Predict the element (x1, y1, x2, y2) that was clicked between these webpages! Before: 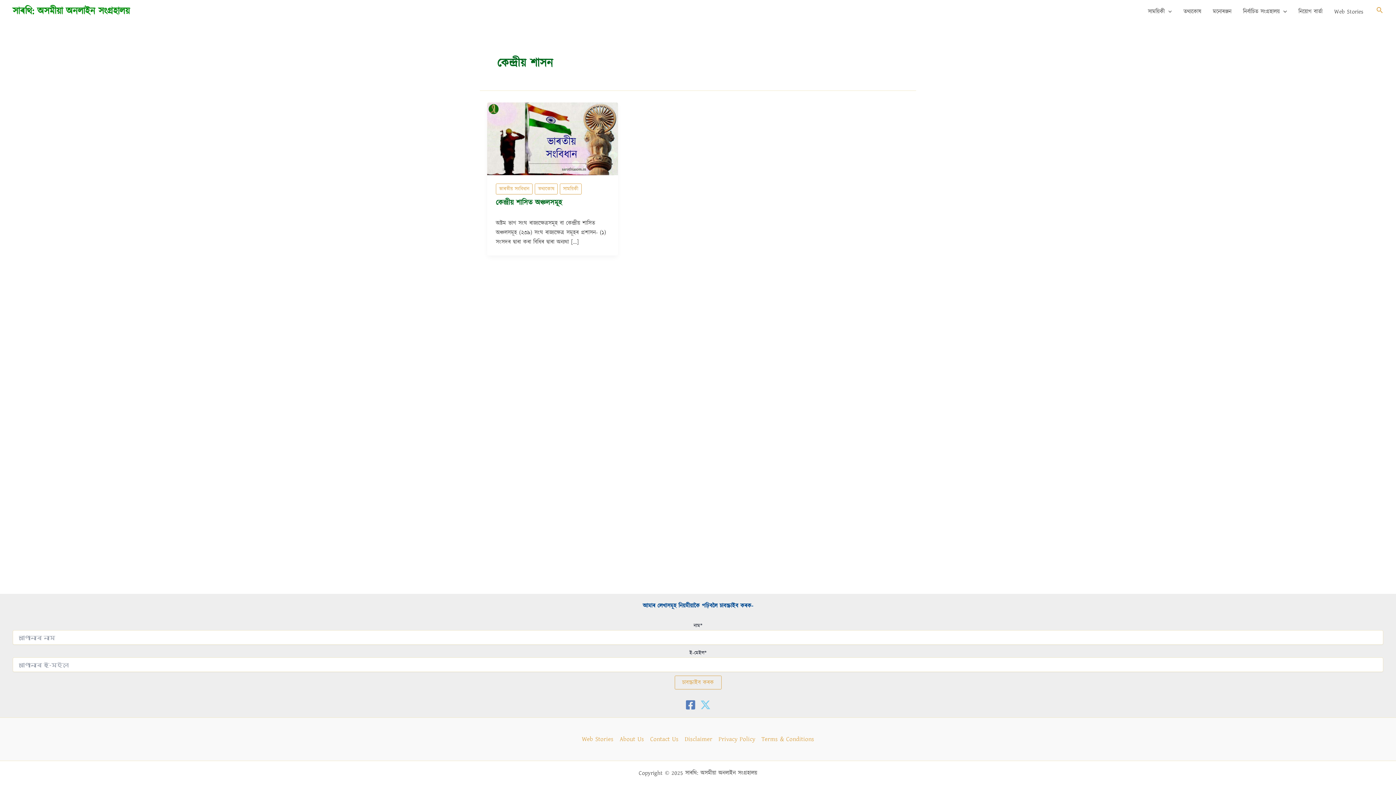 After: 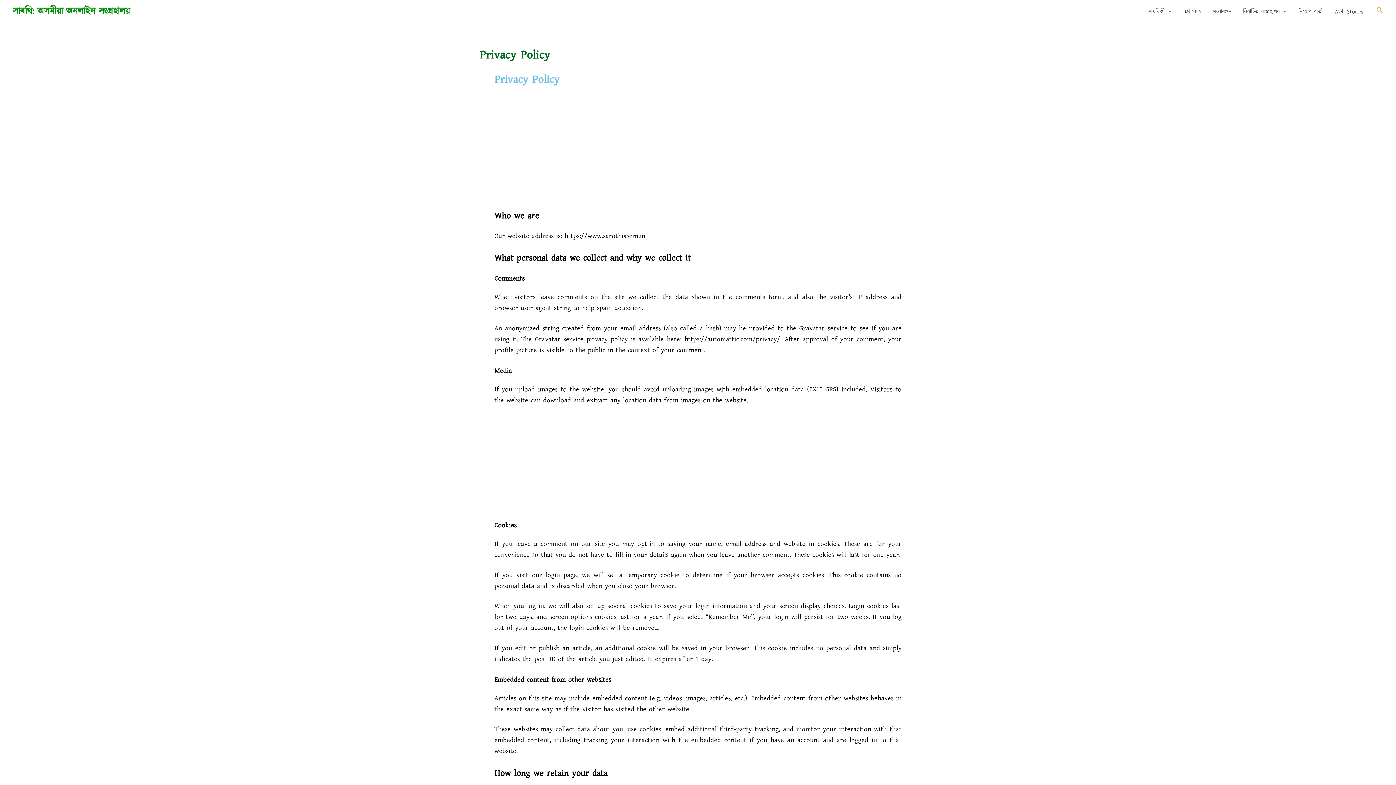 Action: label: Privacy Policy bbox: (715, 734, 758, 744)